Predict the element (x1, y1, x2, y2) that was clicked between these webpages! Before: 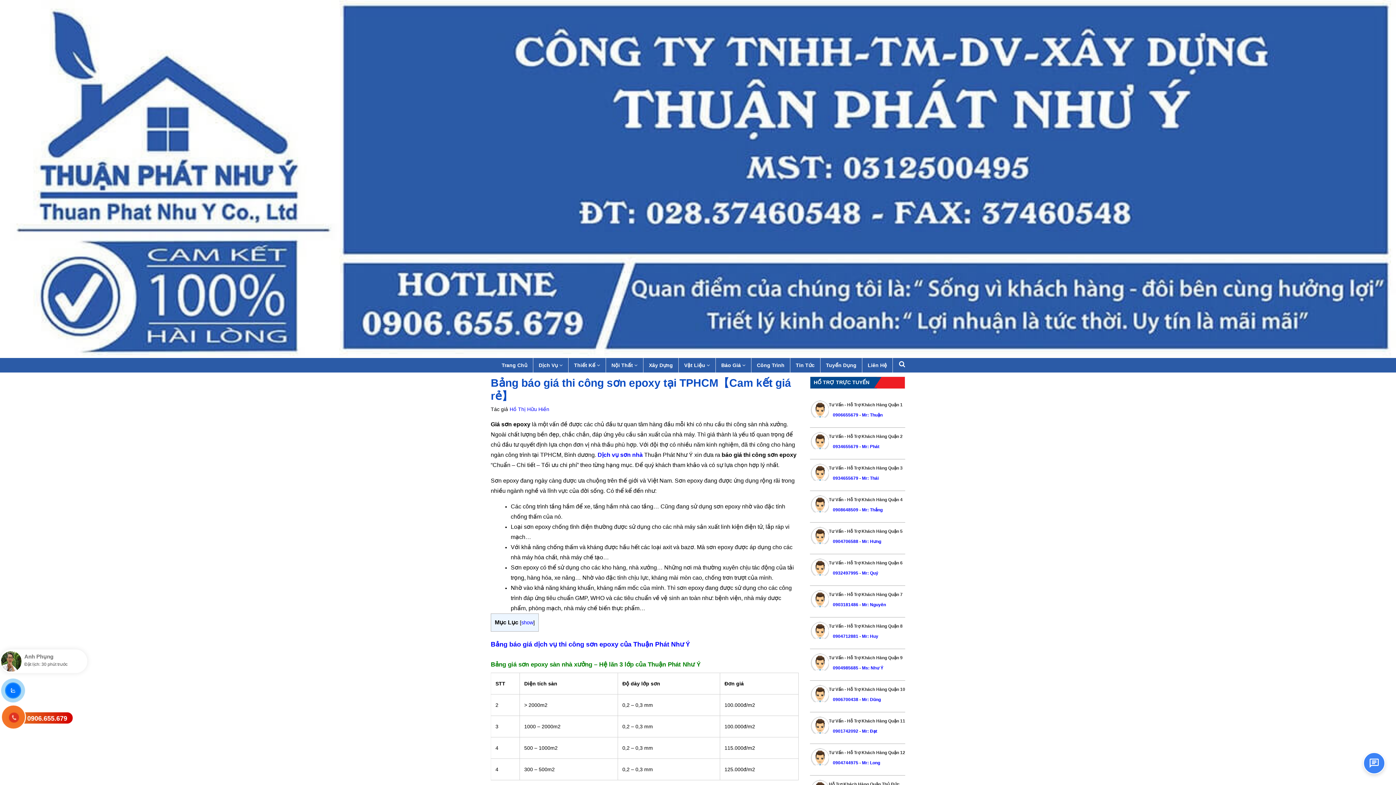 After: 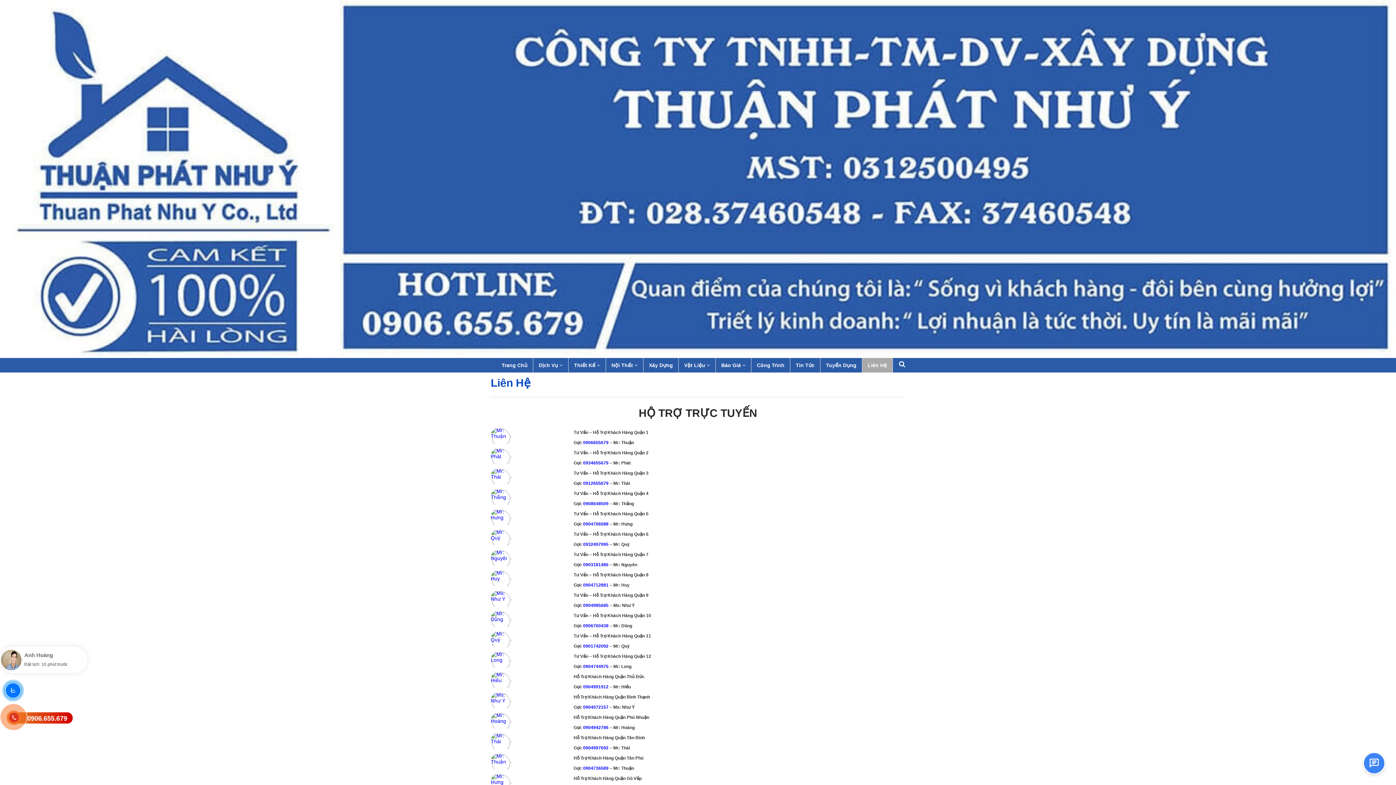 Action: bbox: (862, 358, 893, 372) label: Liên Hệ